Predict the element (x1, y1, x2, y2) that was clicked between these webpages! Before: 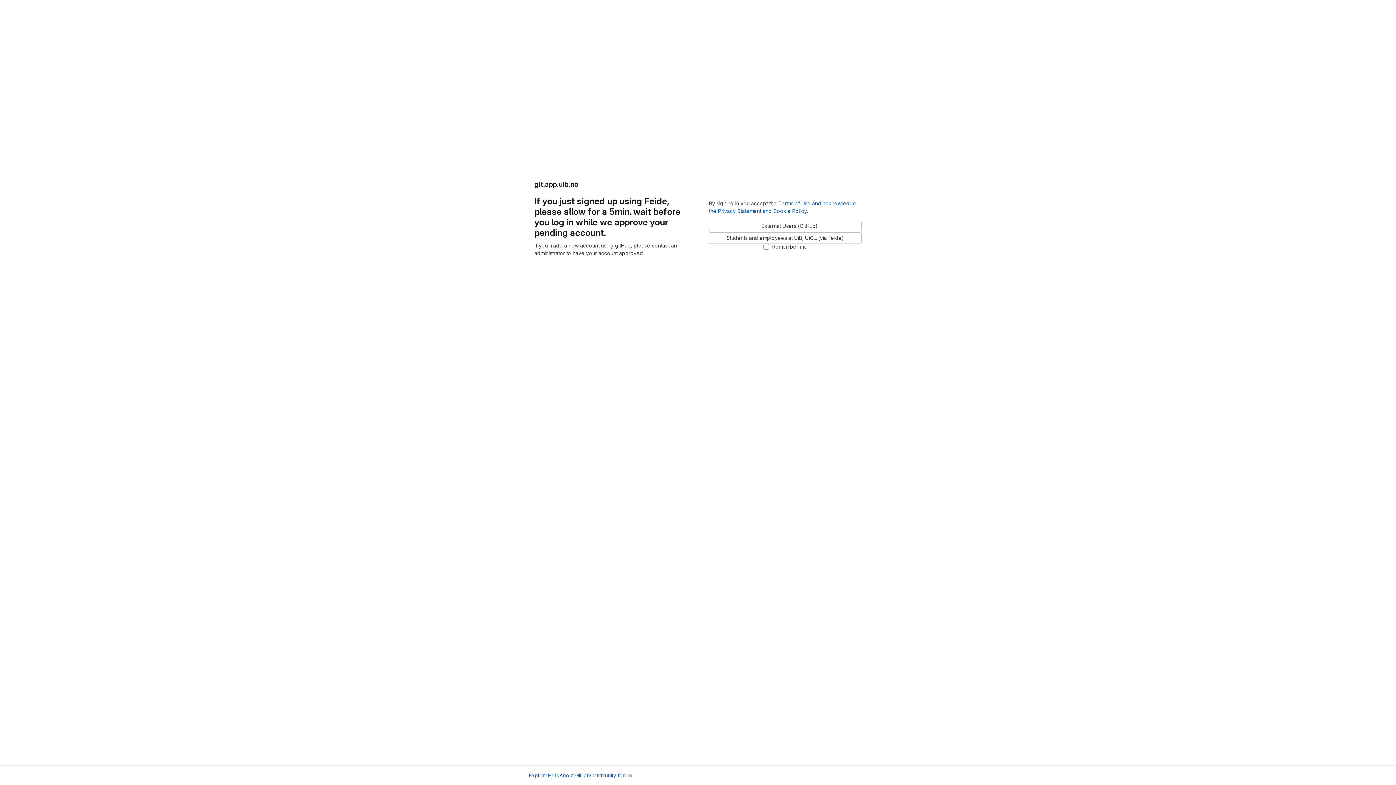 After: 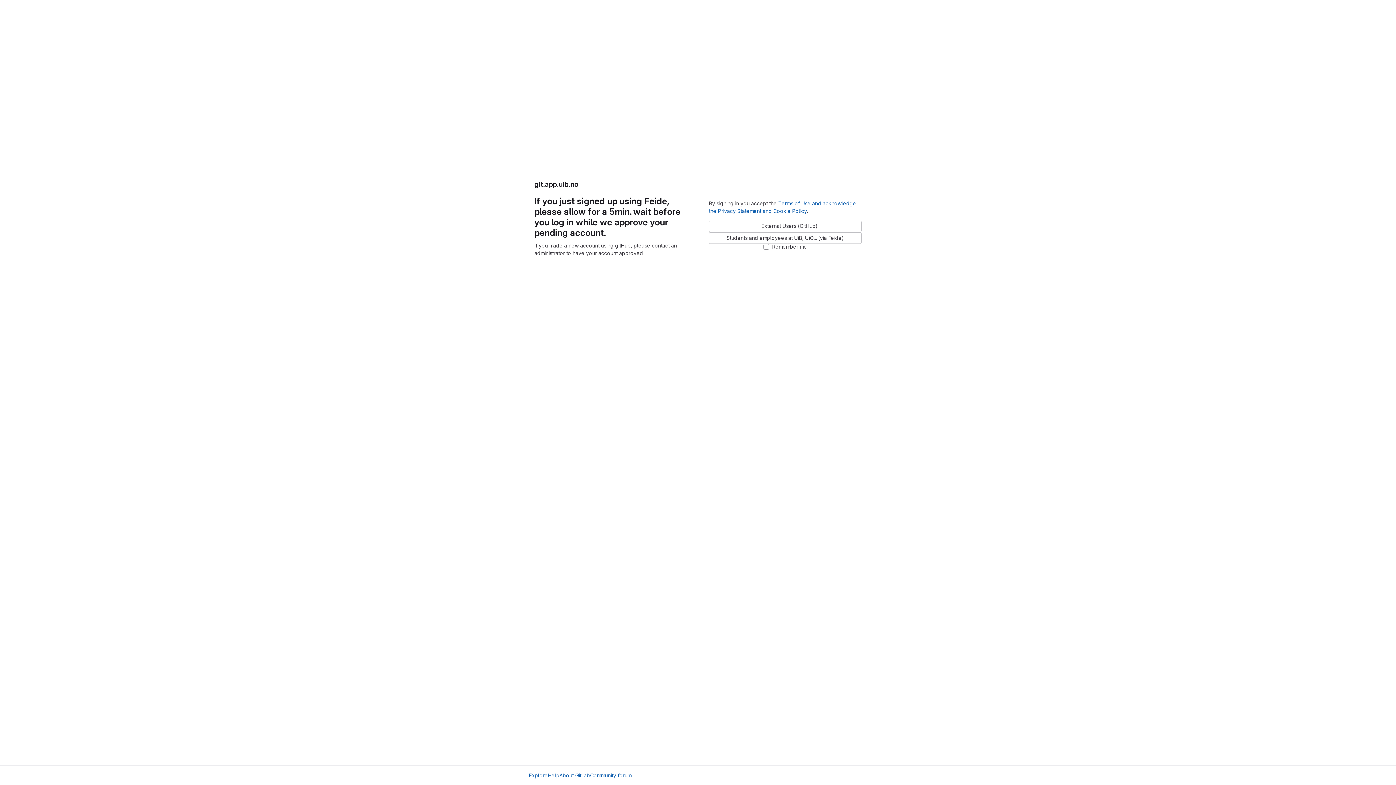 Action: label: Community forum bbox: (590, 772, 631, 779)